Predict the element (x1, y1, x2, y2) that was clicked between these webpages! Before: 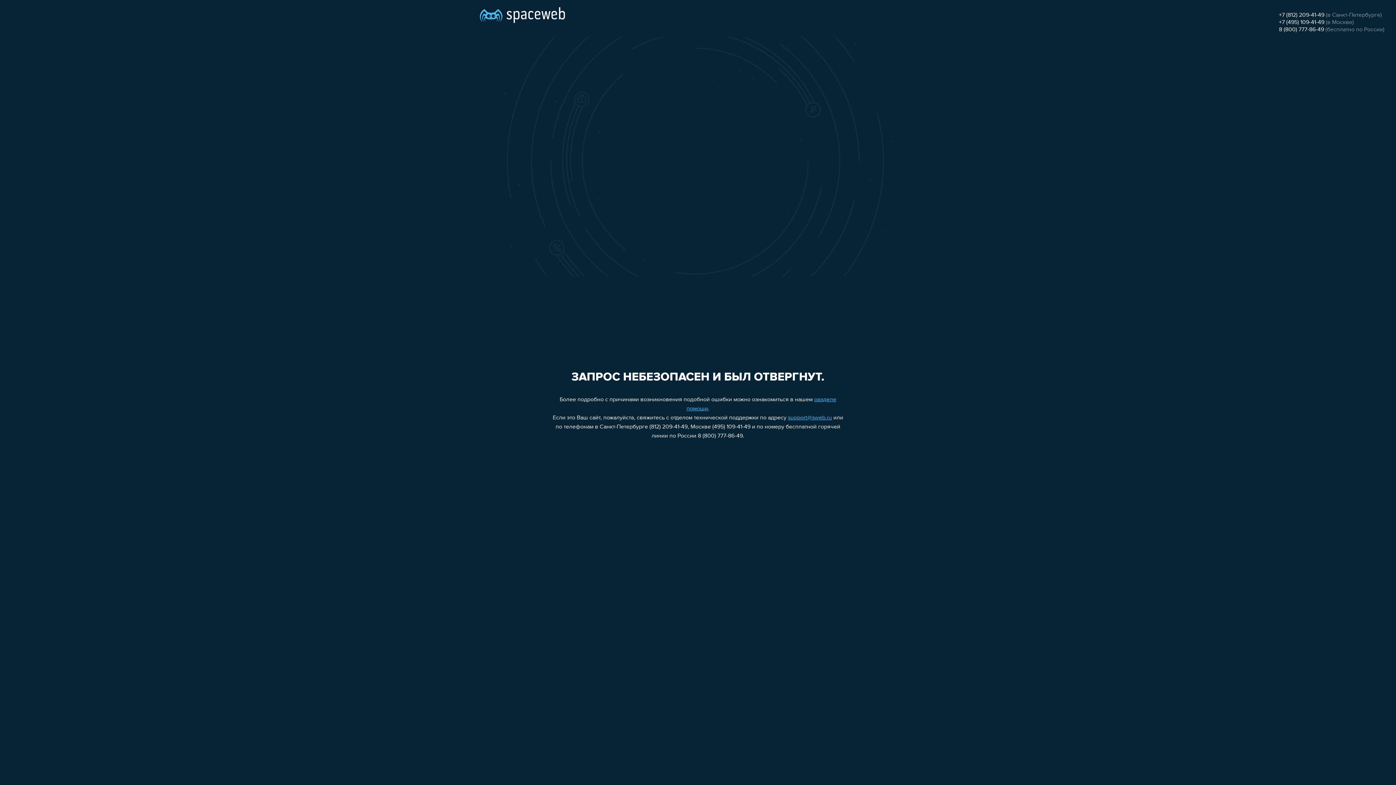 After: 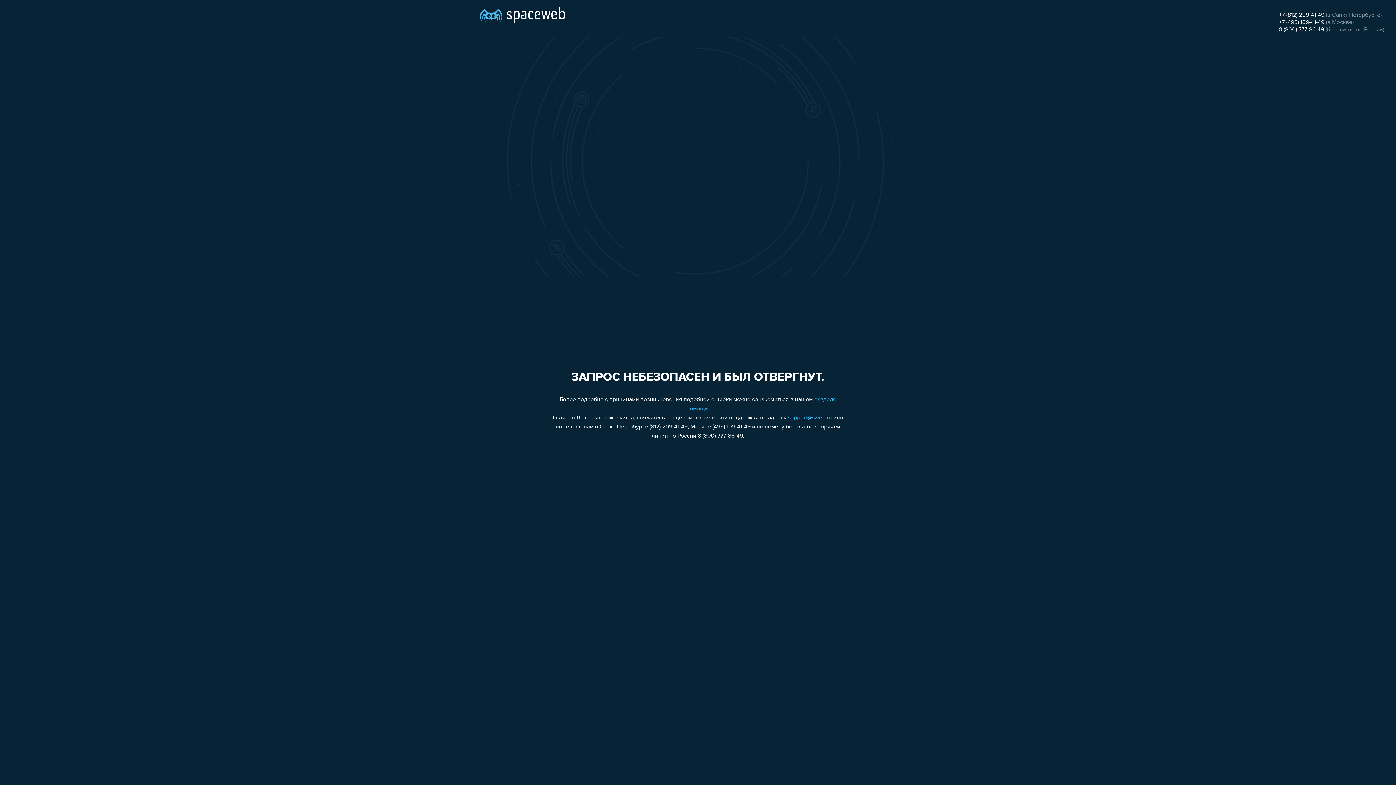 Action: label: +7 (812) 209-41-49 bbox: (1279, 12, 1324, 18)